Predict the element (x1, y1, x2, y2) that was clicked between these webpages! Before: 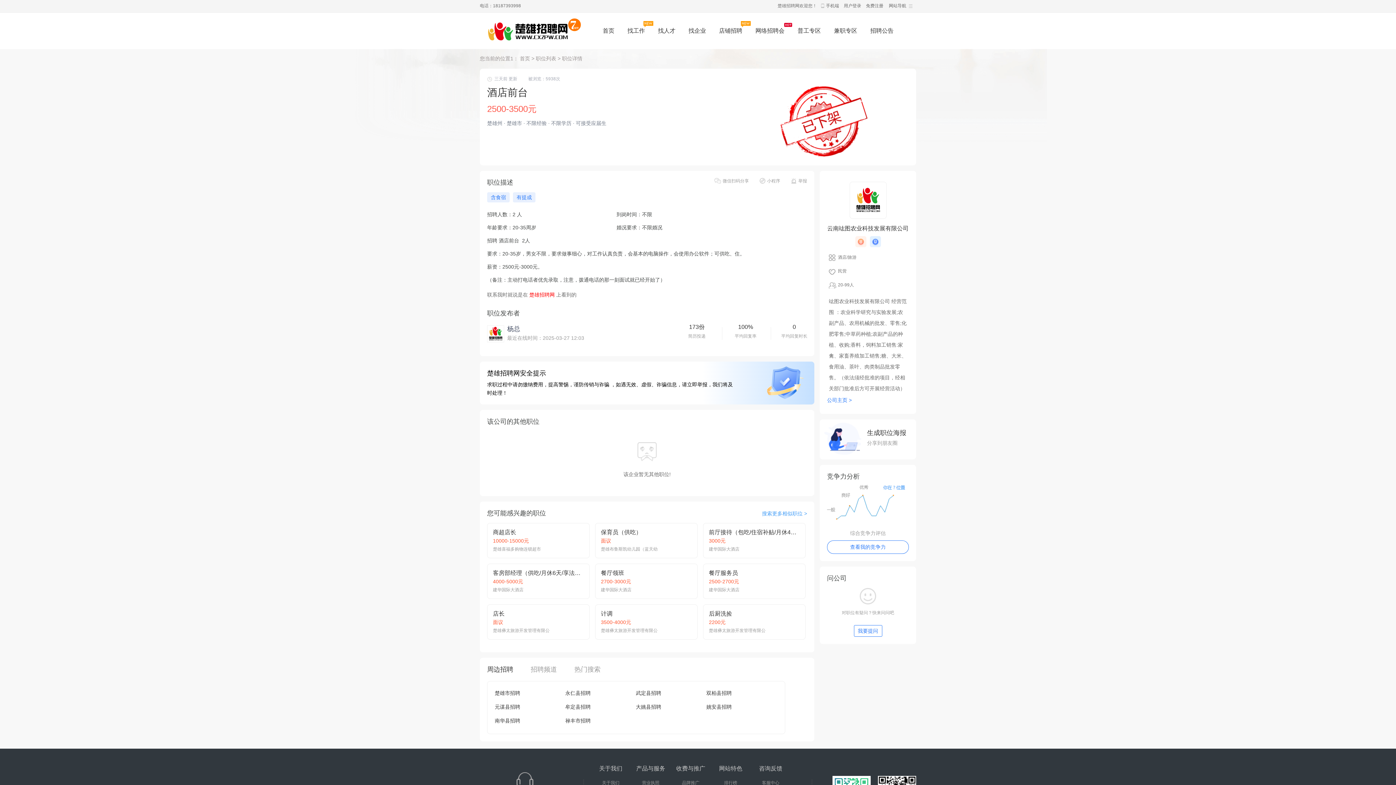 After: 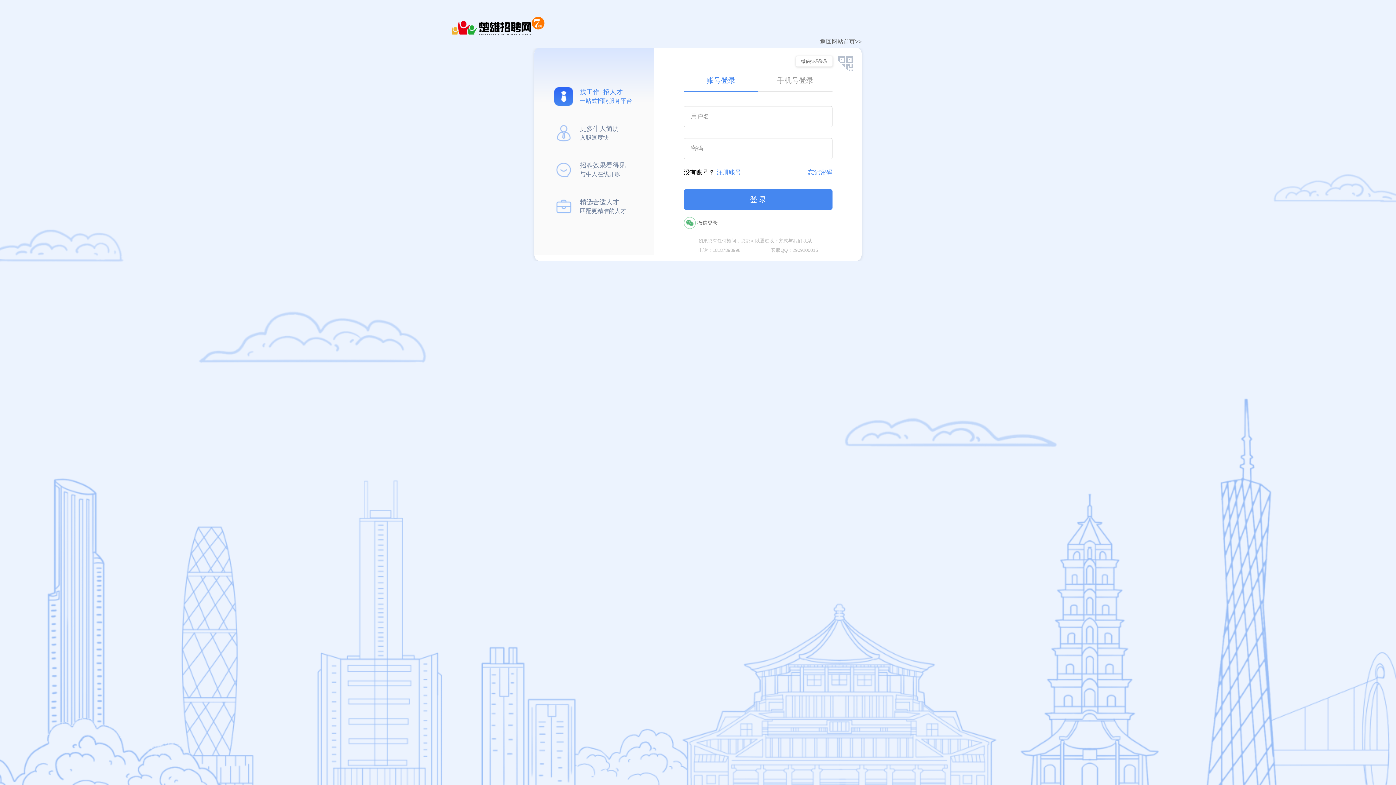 Action: bbox: (561, 716, 630, 725) label: 禄丰市招聘